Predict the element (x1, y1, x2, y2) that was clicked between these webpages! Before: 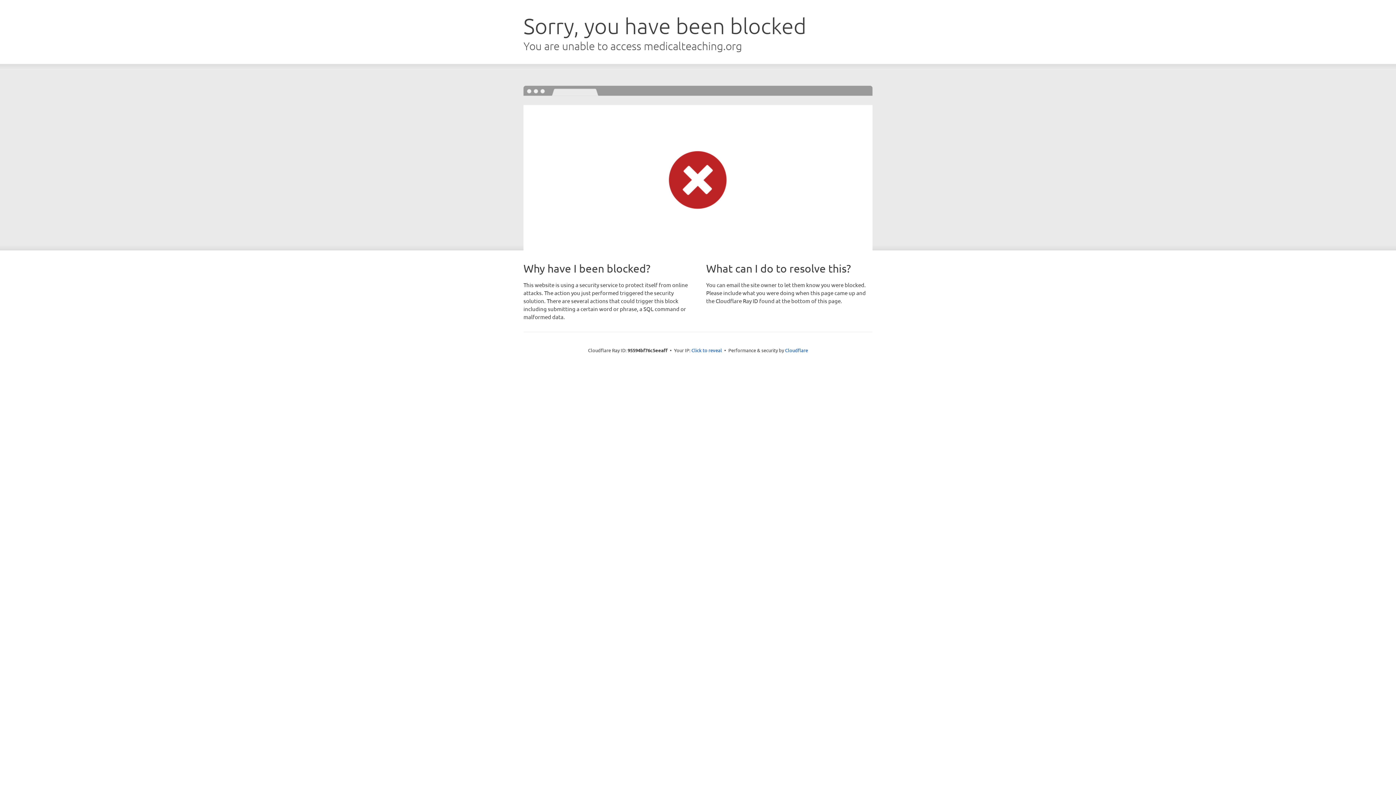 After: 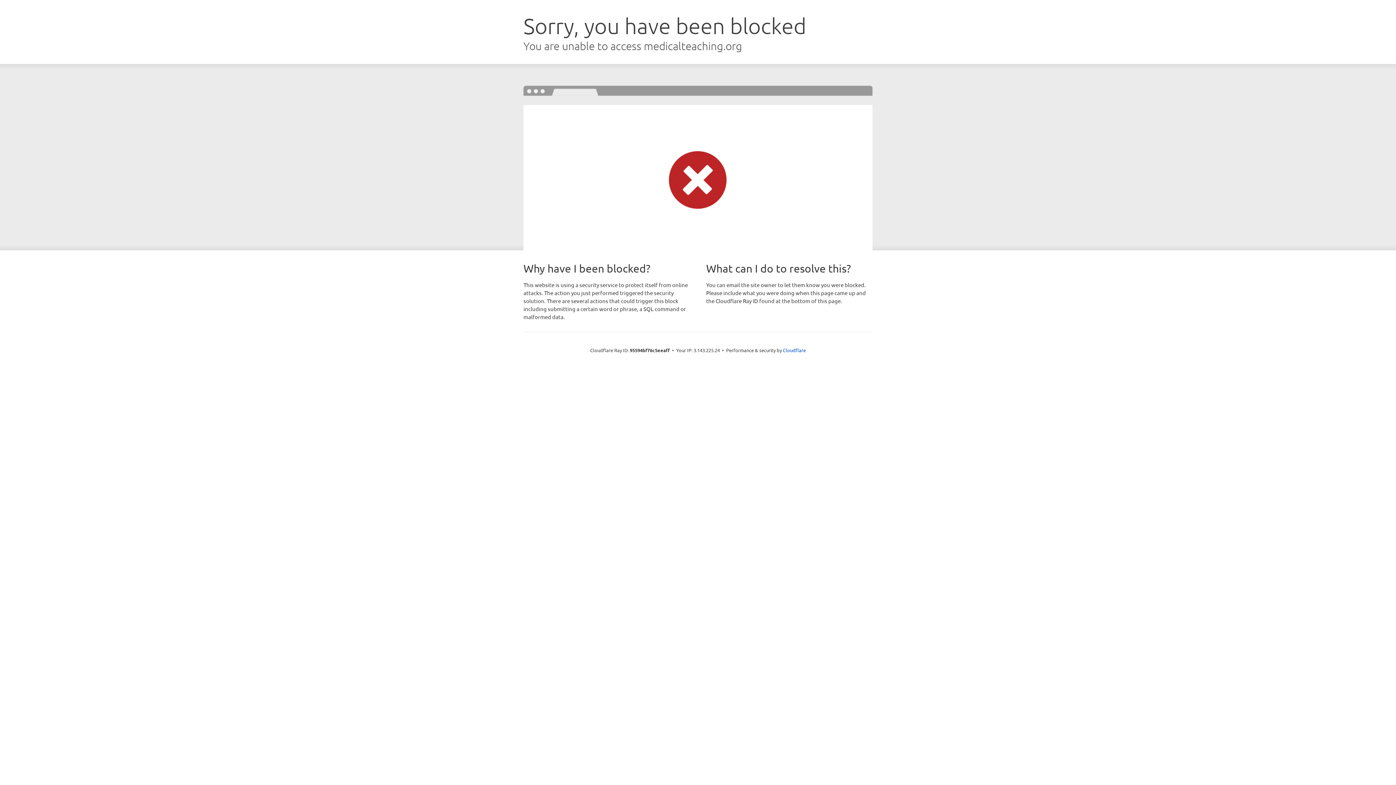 Action: label: Click to reveal bbox: (691, 346, 722, 353)